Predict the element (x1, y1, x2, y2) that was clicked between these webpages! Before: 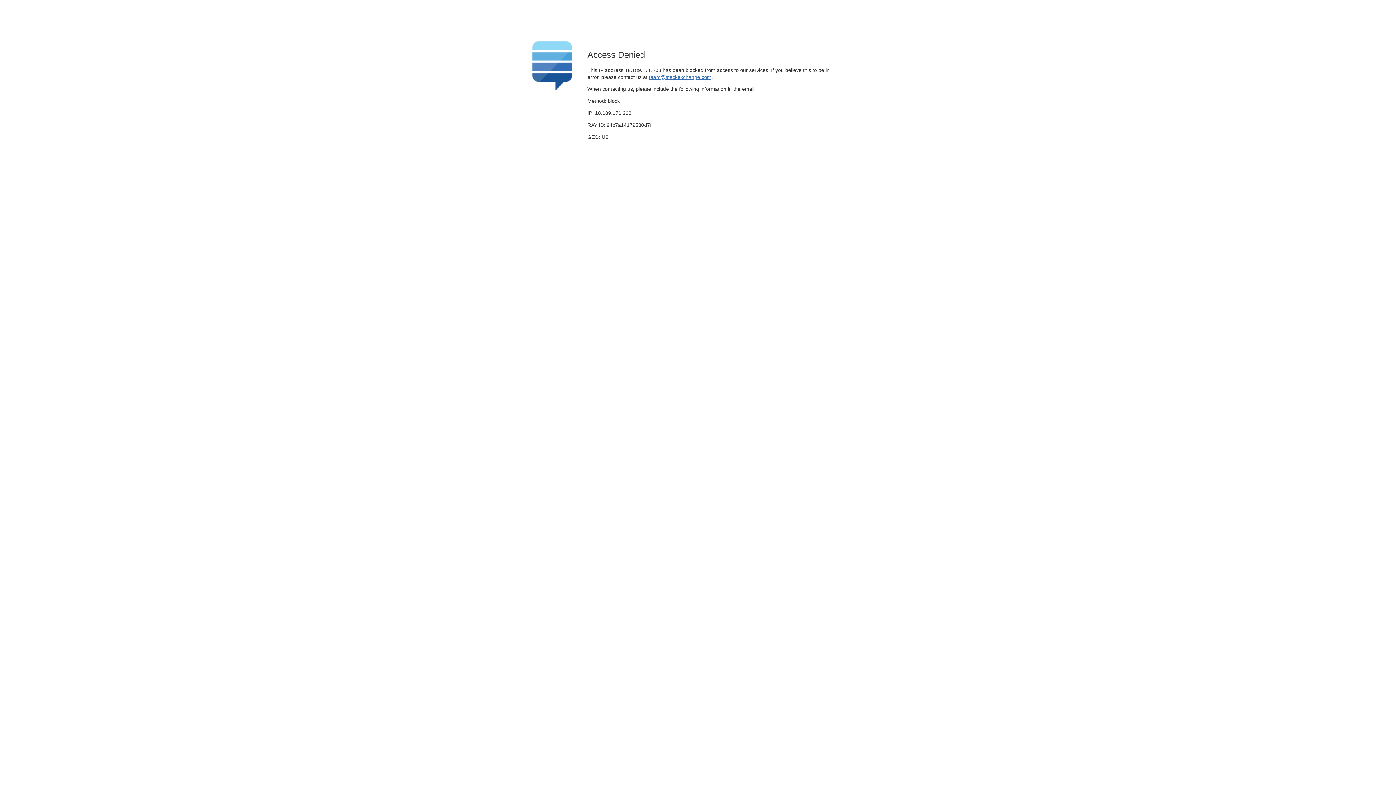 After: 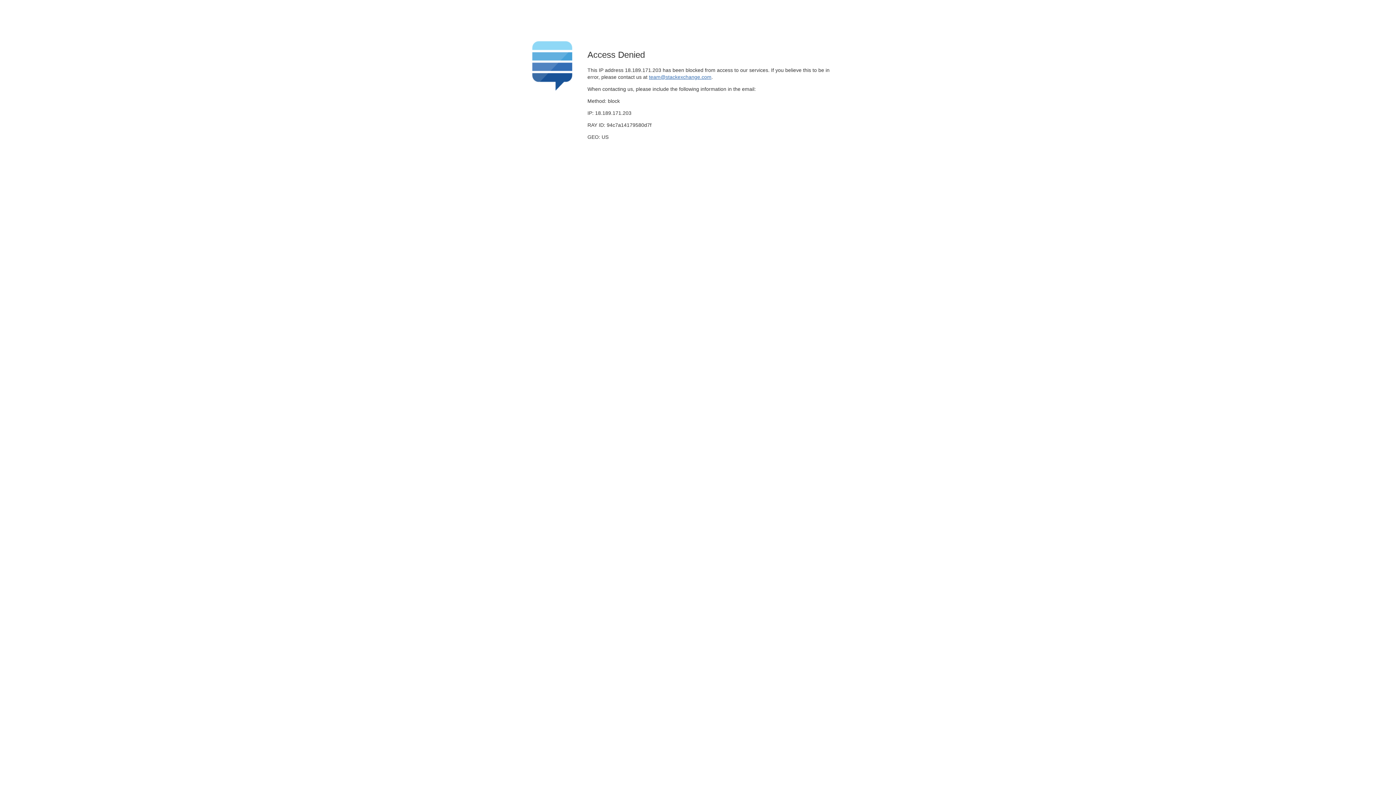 Action: bbox: (649, 74, 711, 79) label: team@stackexchange.com